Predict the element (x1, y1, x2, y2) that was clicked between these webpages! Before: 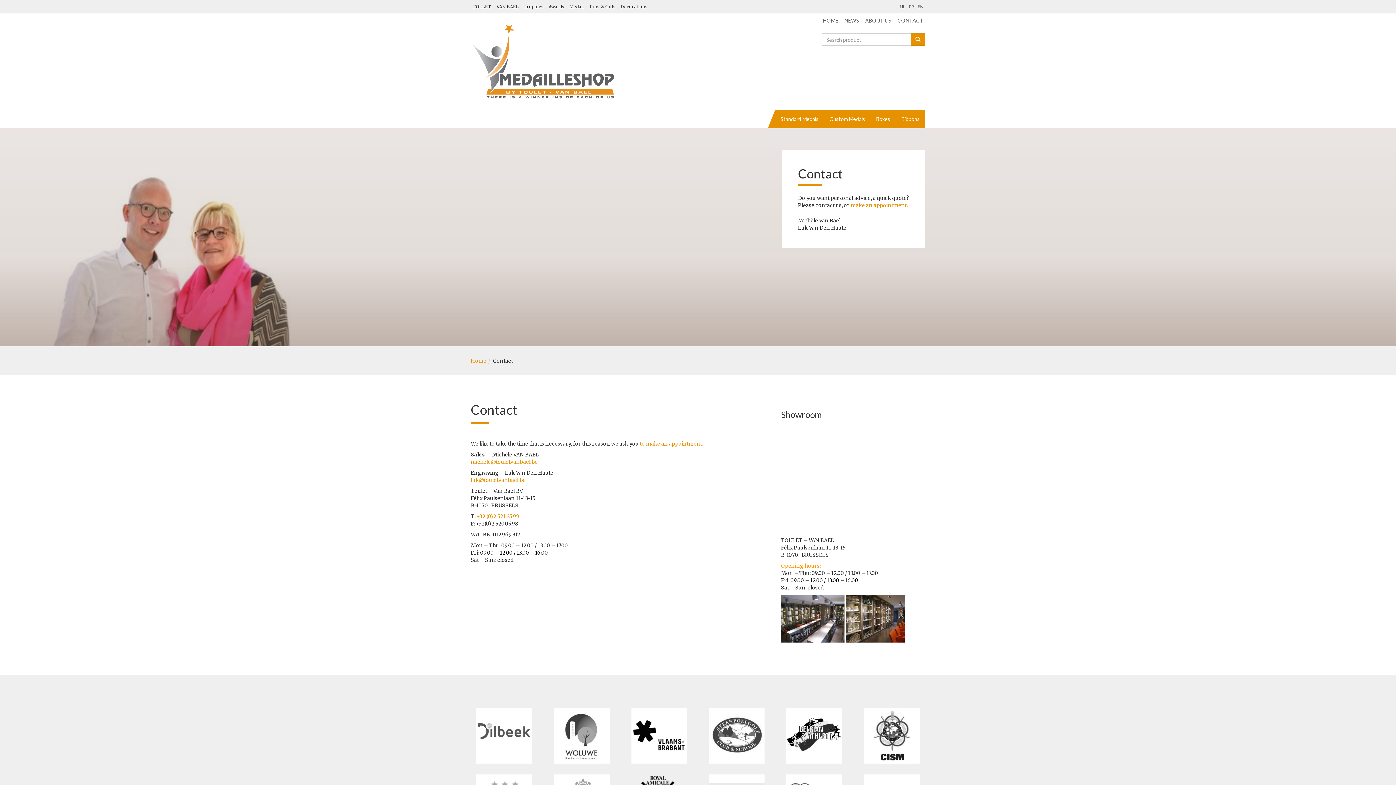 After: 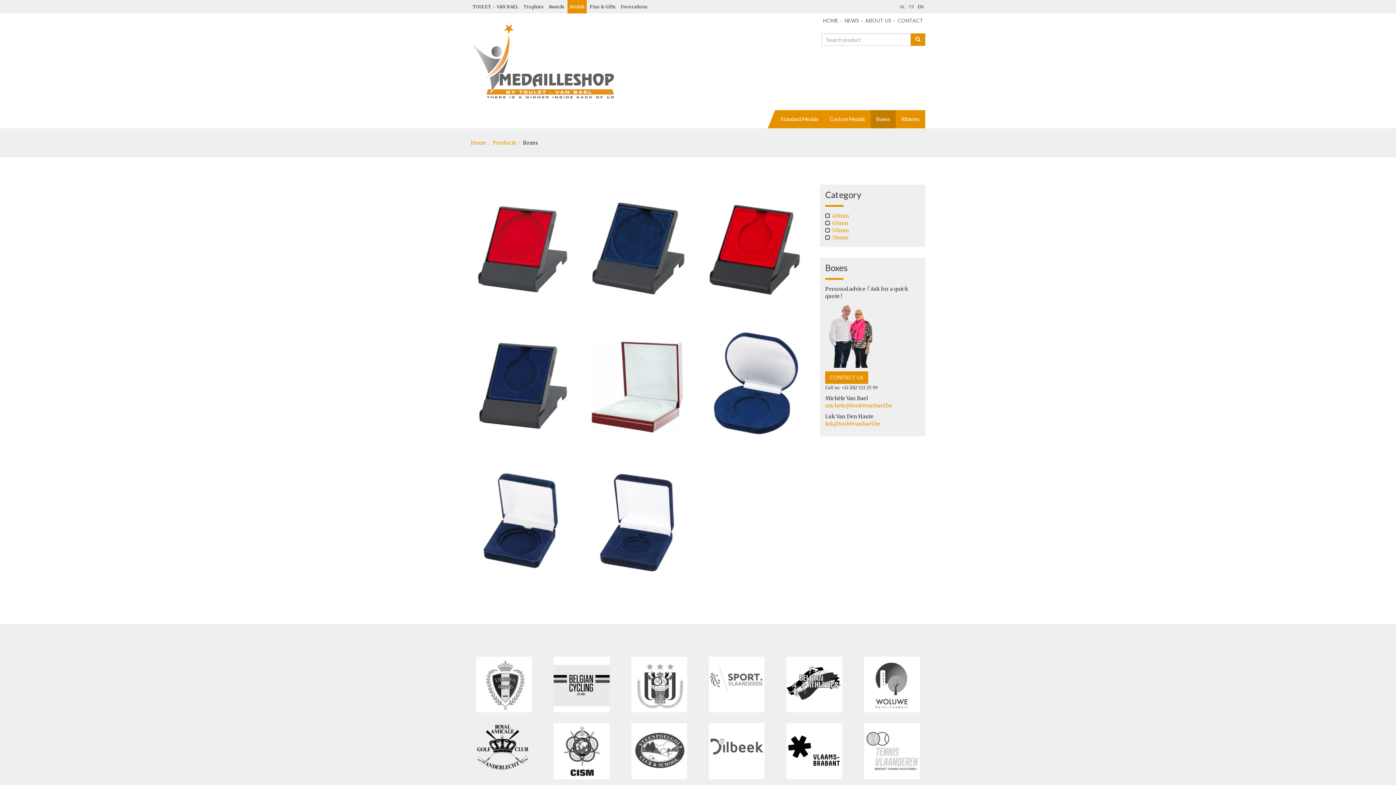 Action: bbox: (870, 110, 896, 128) label: Boxes